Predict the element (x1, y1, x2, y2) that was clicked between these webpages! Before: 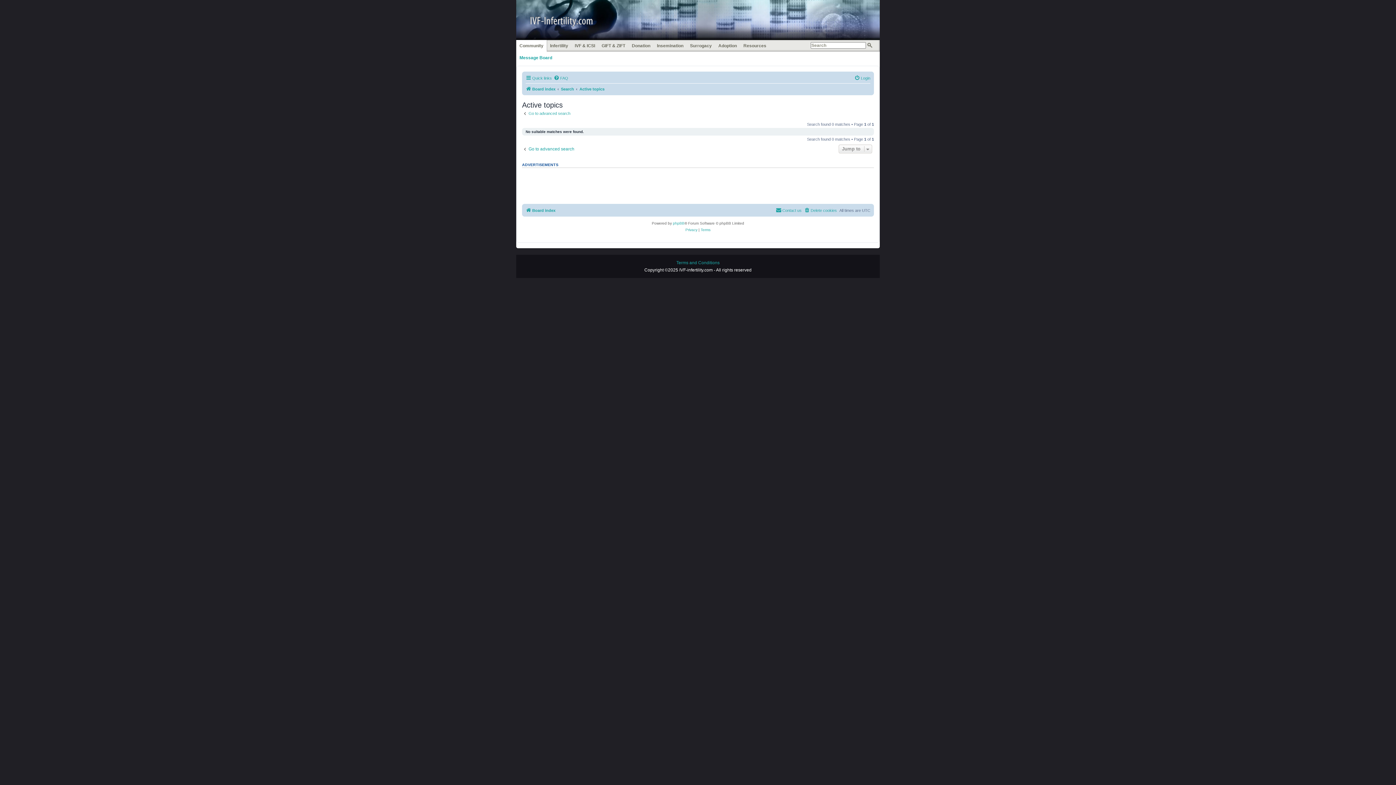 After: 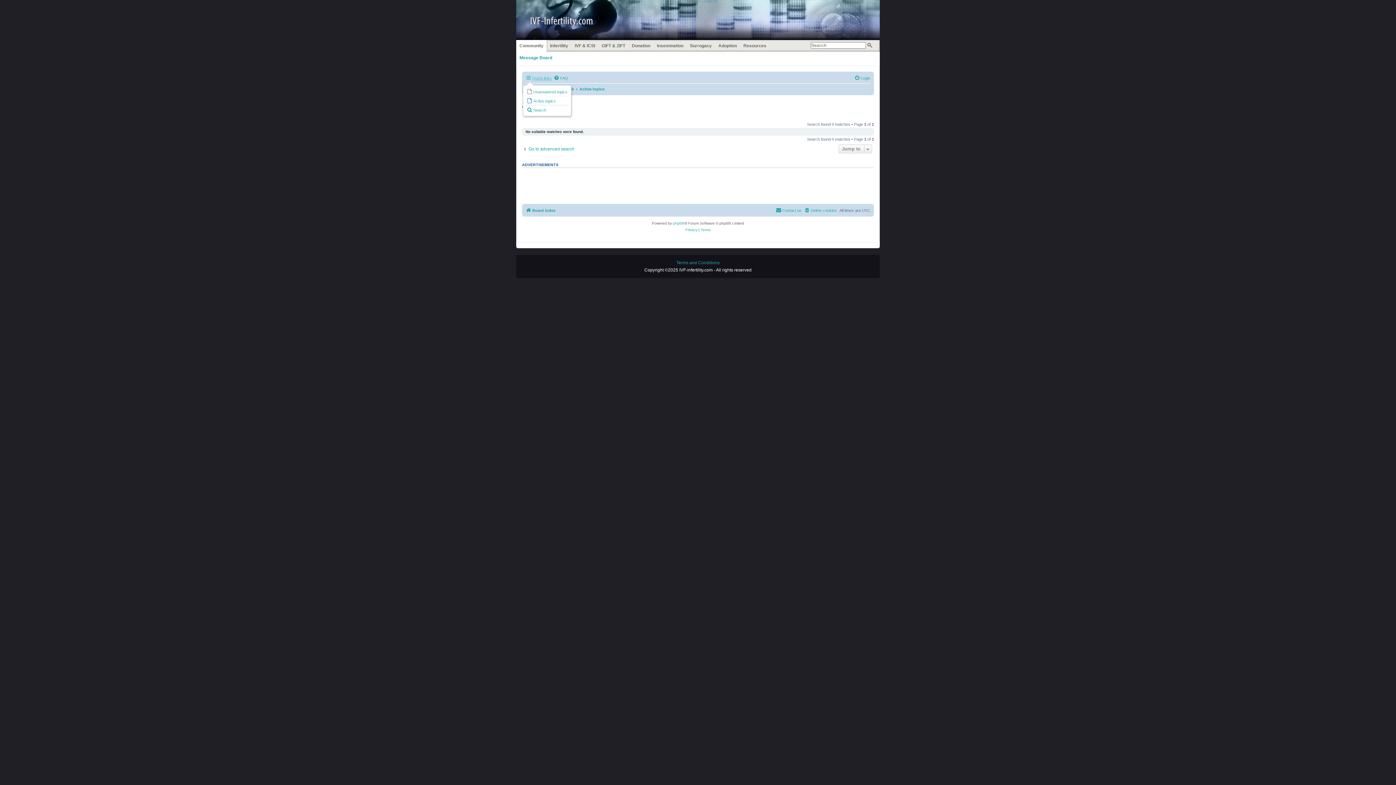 Action: label: Quick links bbox: (525, 73, 552, 82)